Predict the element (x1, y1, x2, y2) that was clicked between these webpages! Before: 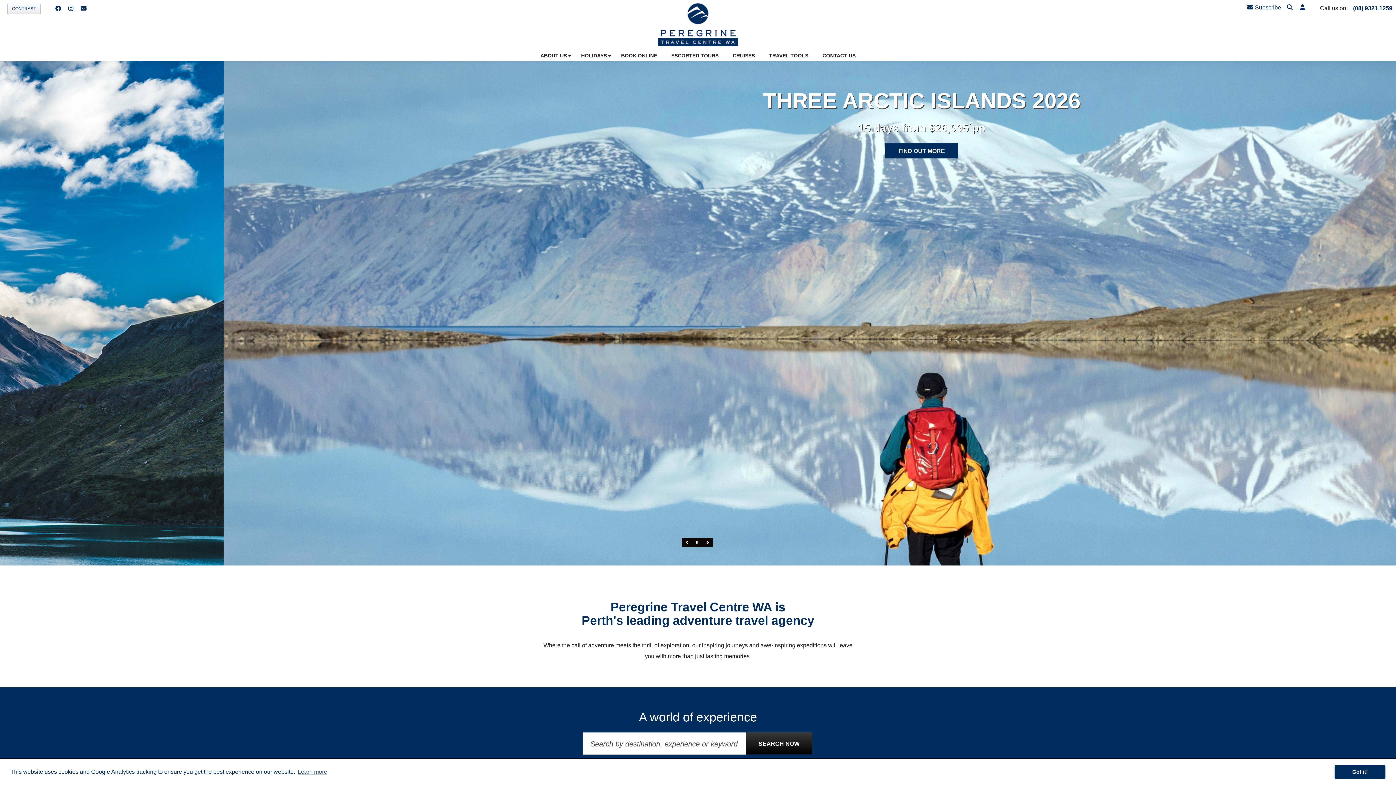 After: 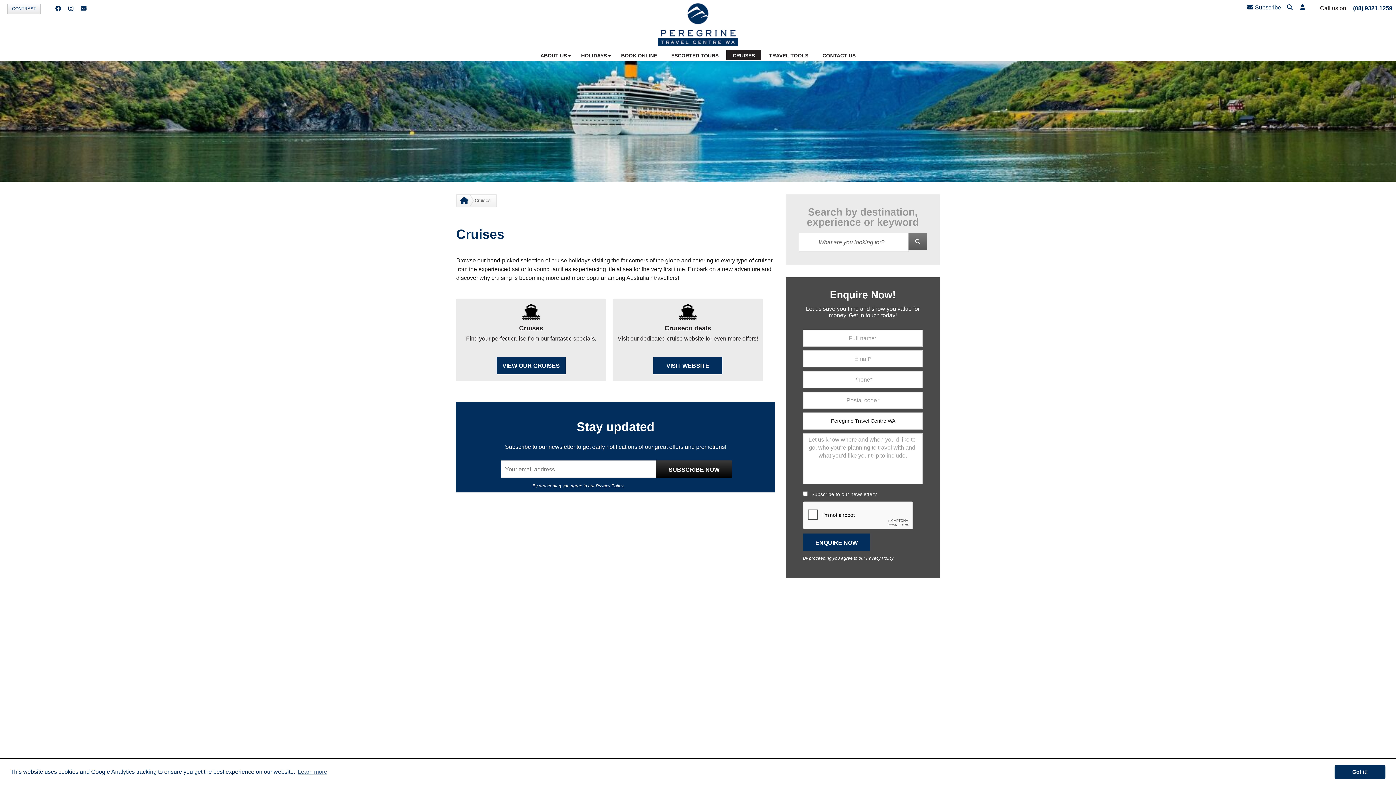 Action: label: CRUISES bbox: (726, 50, 761, 60)